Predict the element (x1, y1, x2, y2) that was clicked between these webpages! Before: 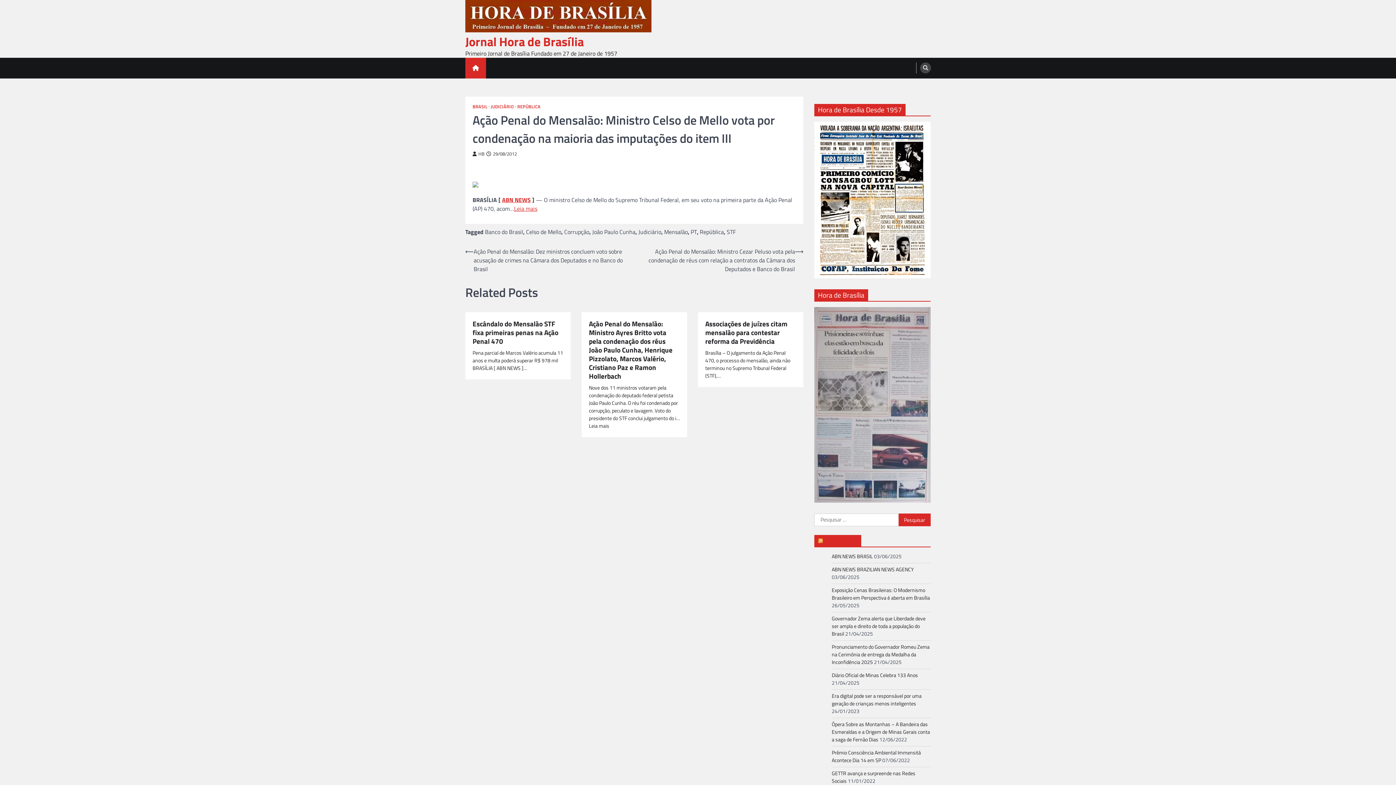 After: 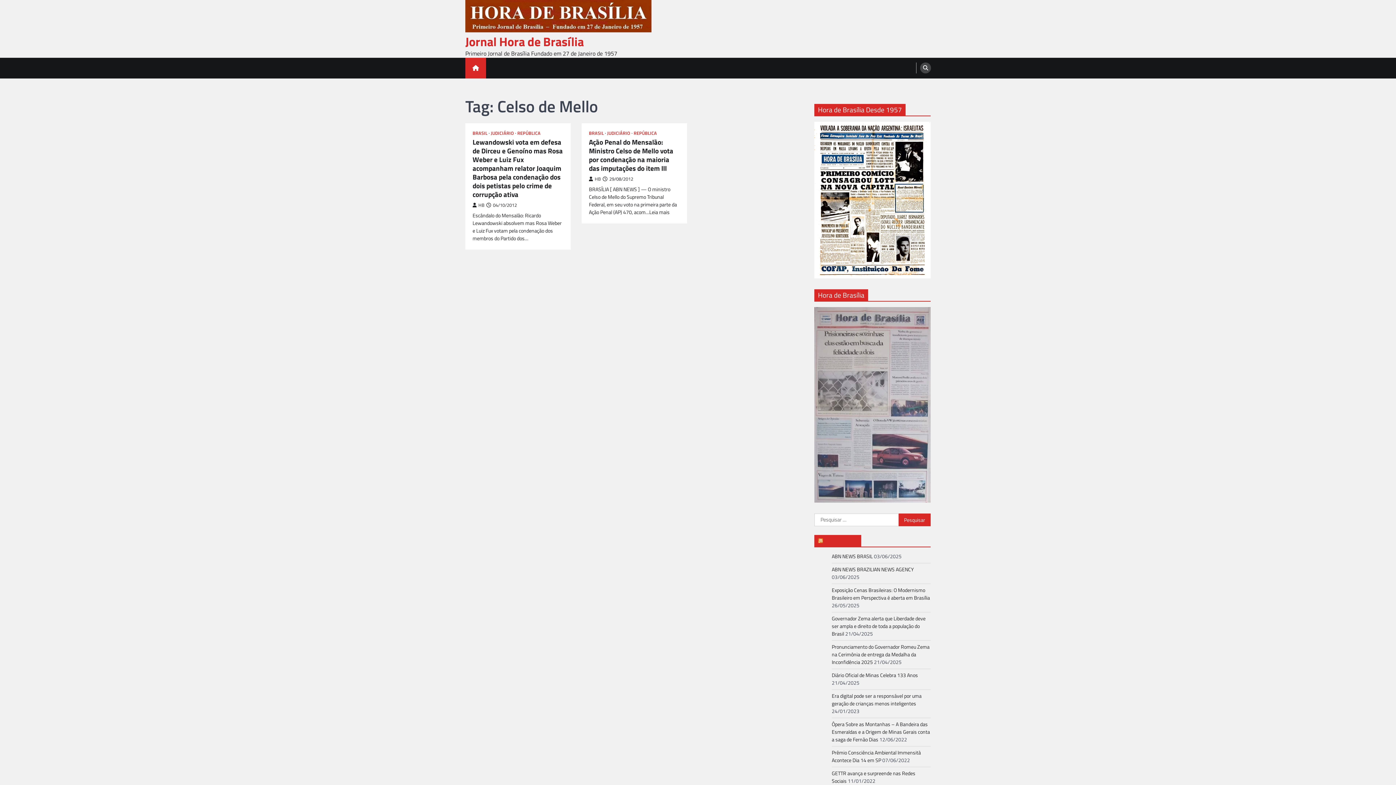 Action: label: Celso de Mello bbox: (526, 227, 561, 236)